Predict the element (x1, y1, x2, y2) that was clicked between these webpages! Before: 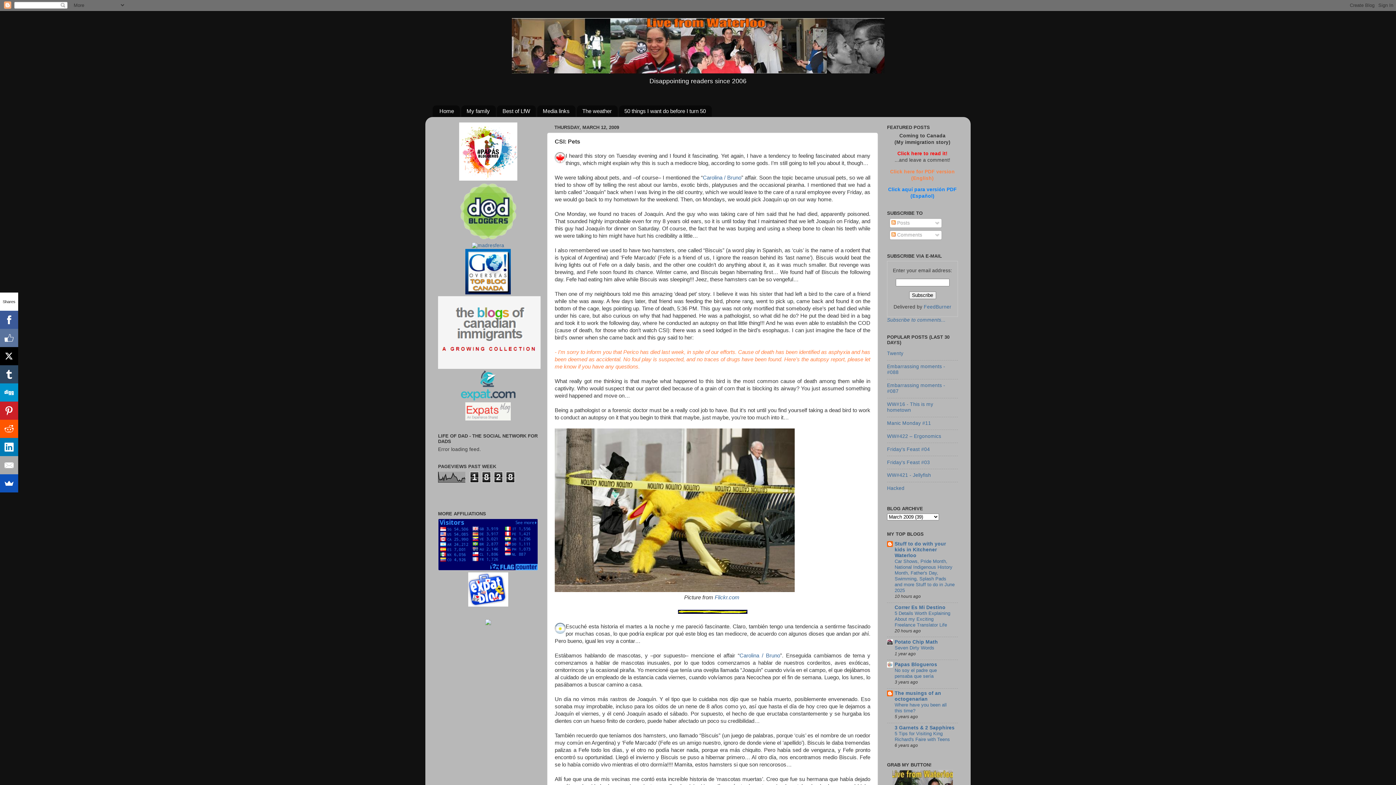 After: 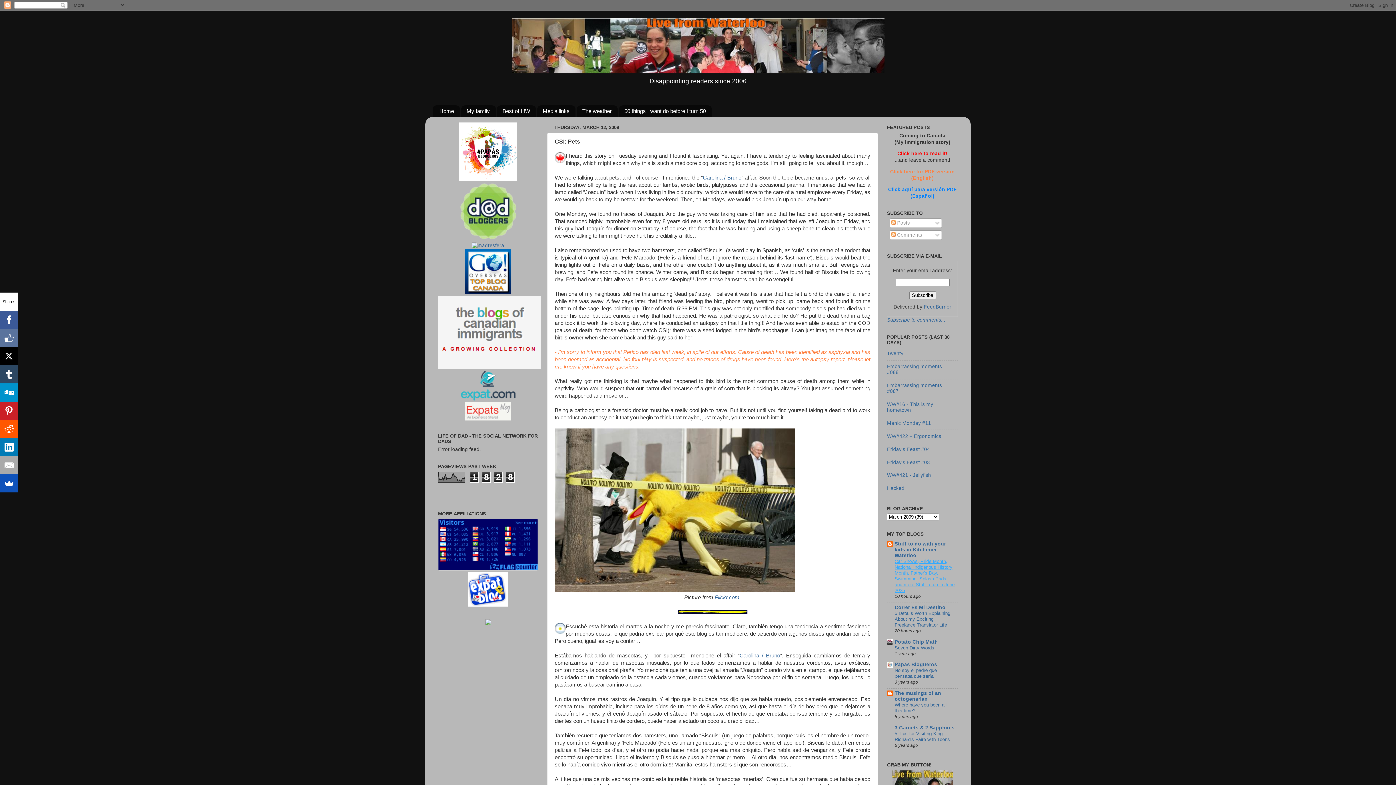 Action: bbox: (894, 558, 954, 593) label: Car Shows, Pride Month, National Indigenous History Month, Father's Day, Swimming, Splash Pads and more Stuff to do in June 2025